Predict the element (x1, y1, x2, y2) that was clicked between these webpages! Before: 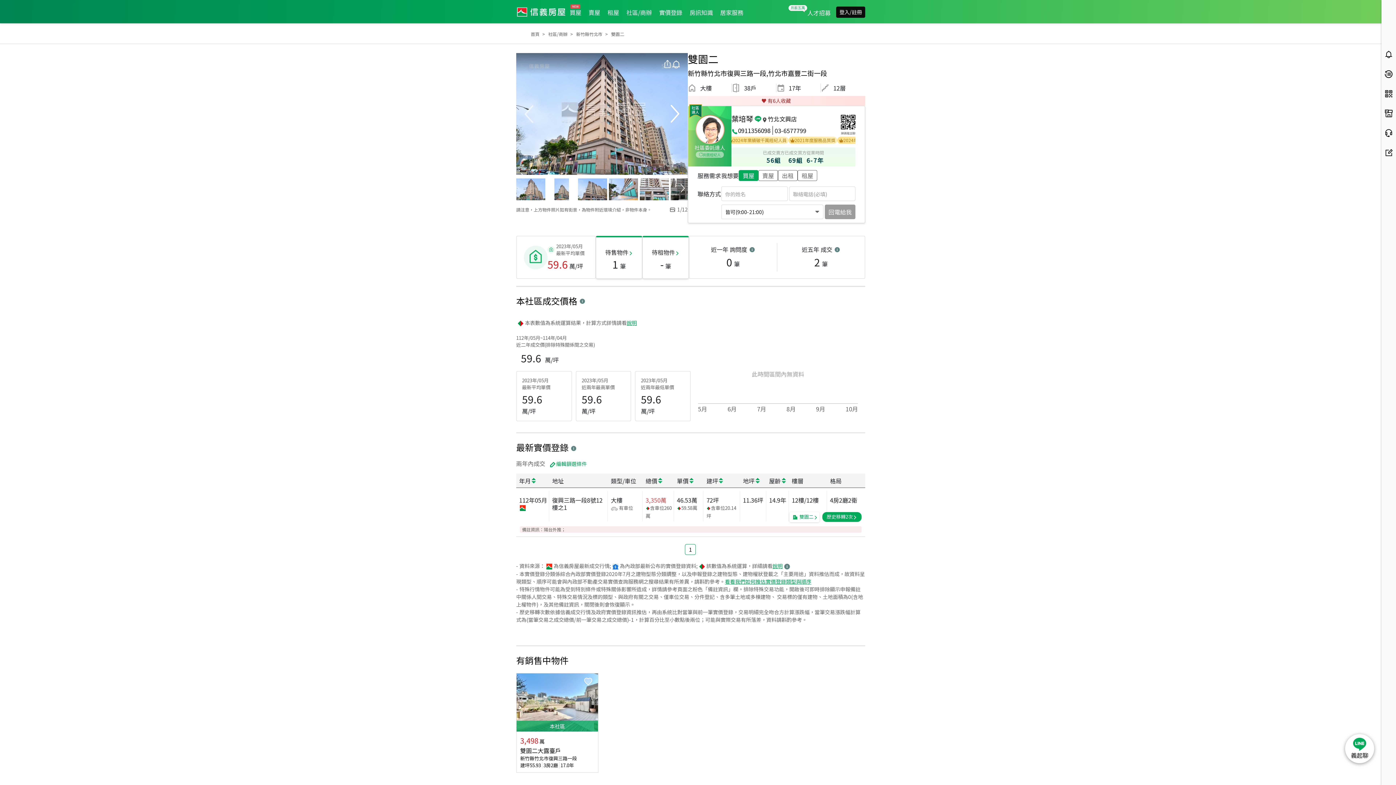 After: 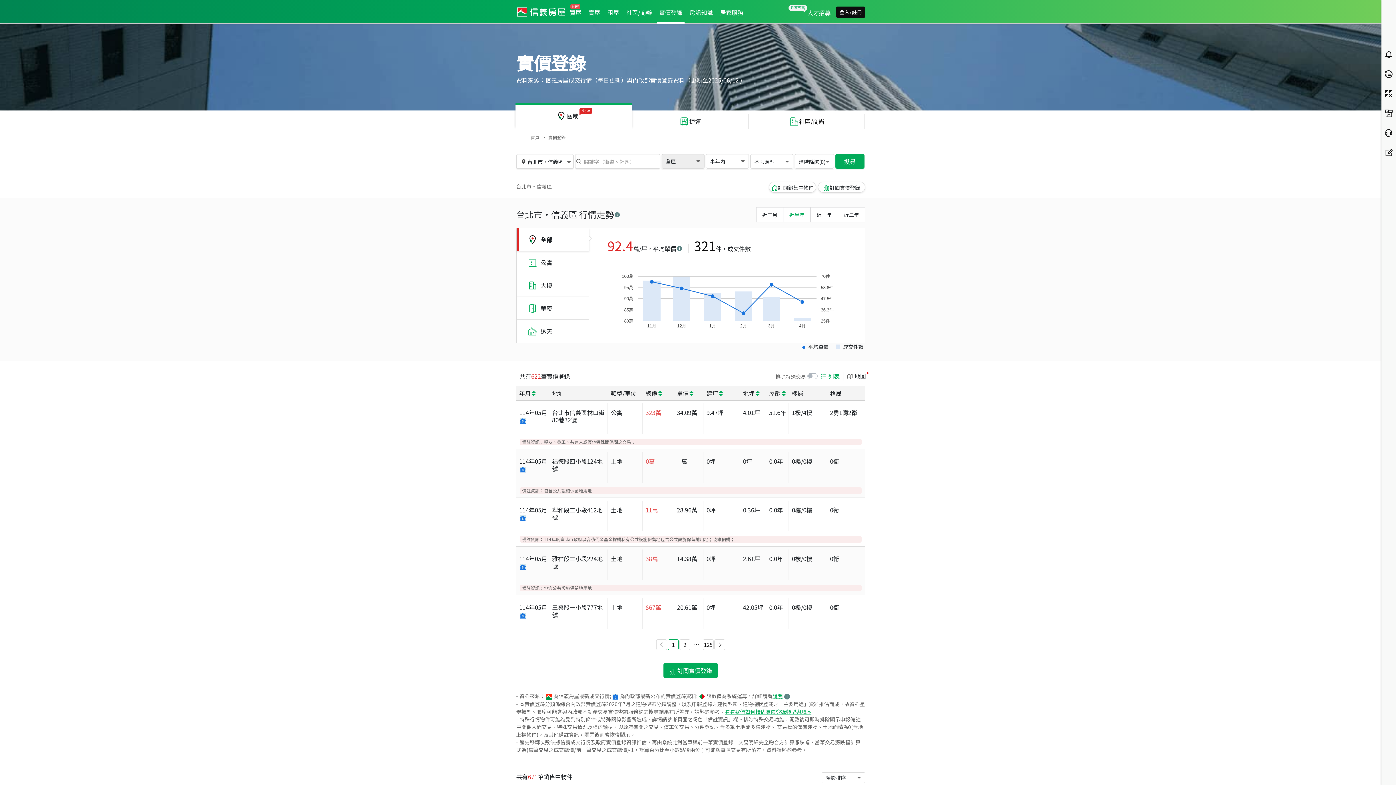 Action: label: 實價登錄 bbox: (655, 8, 686, 16)